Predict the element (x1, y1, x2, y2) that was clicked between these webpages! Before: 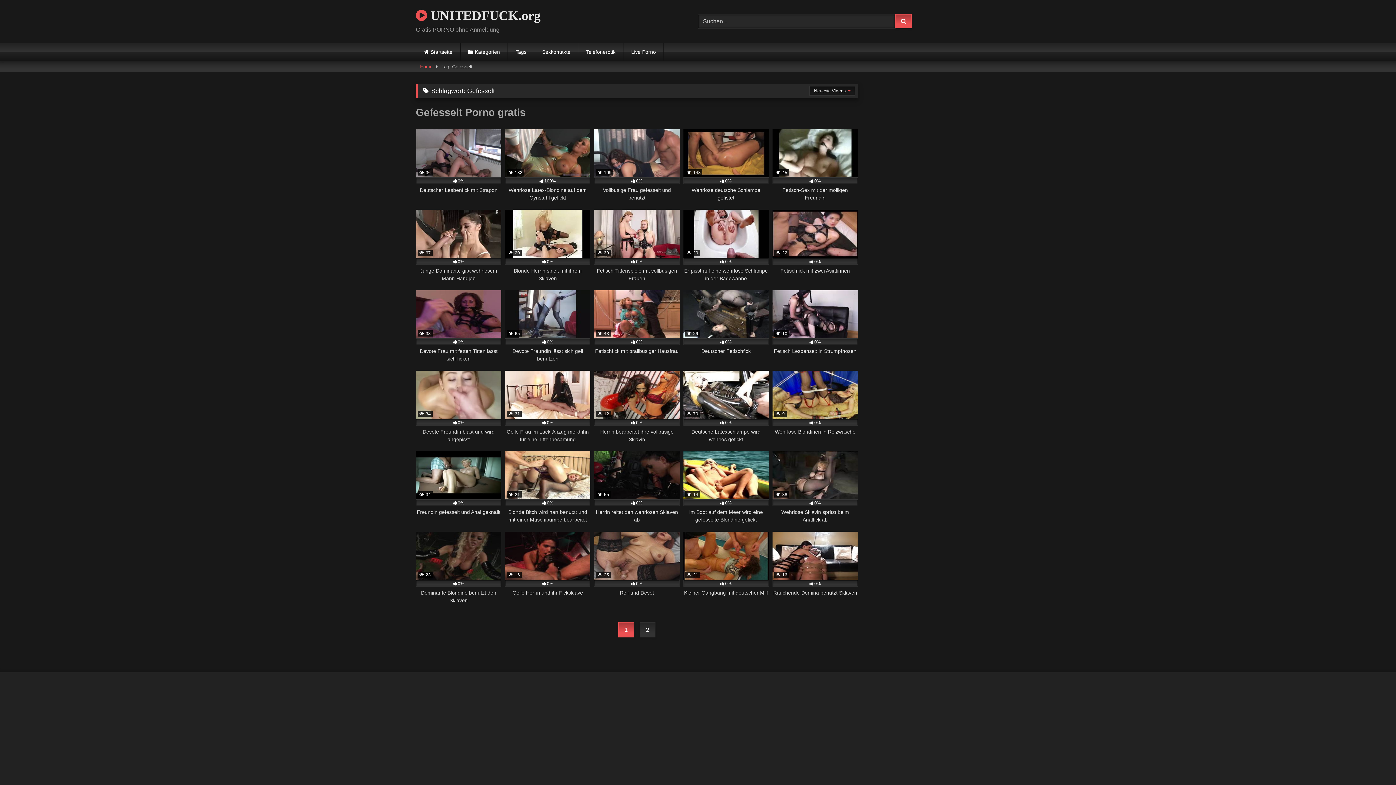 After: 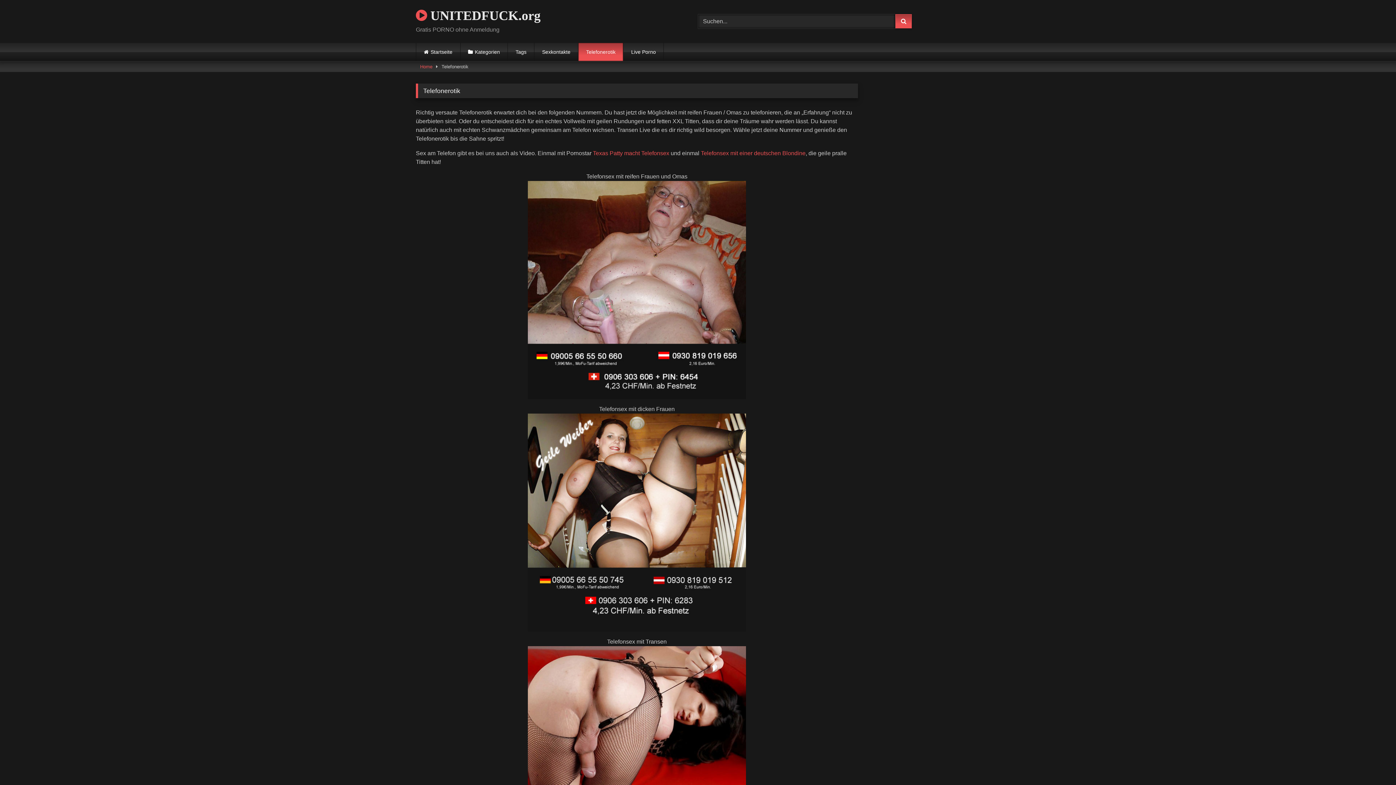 Action: bbox: (578, 42, 623, 61) label: Telefonerotik